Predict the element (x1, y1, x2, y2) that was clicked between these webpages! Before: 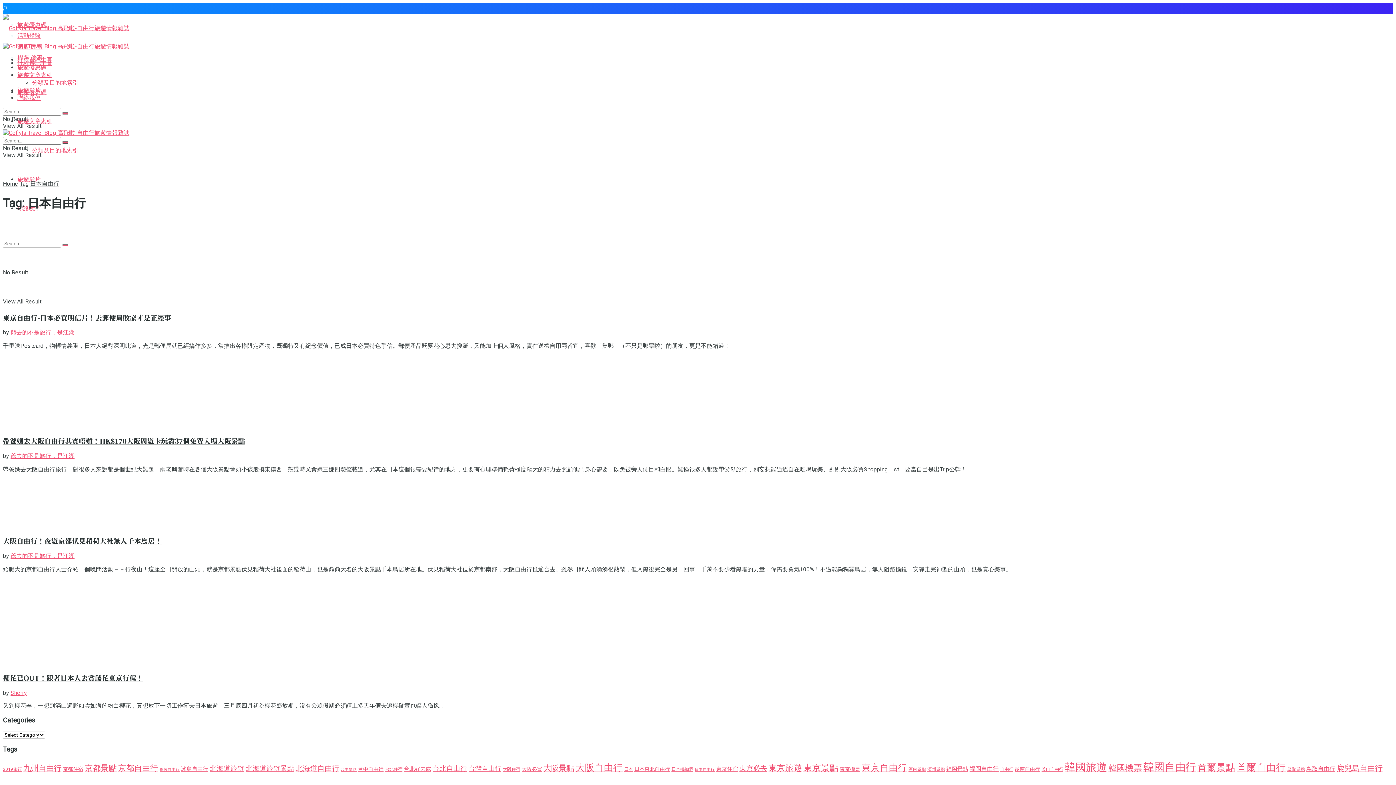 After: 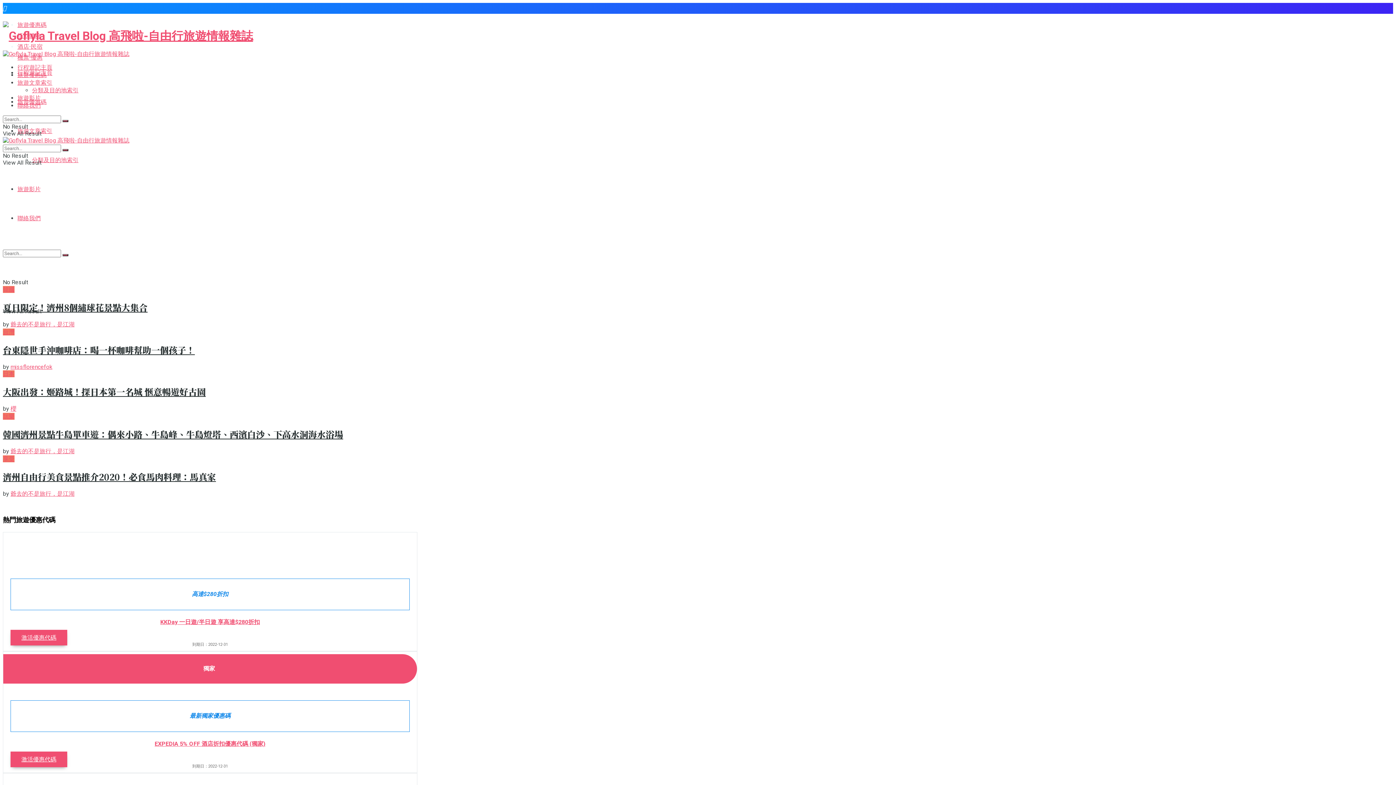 Action: bbox: (2, 42, 129, 49)